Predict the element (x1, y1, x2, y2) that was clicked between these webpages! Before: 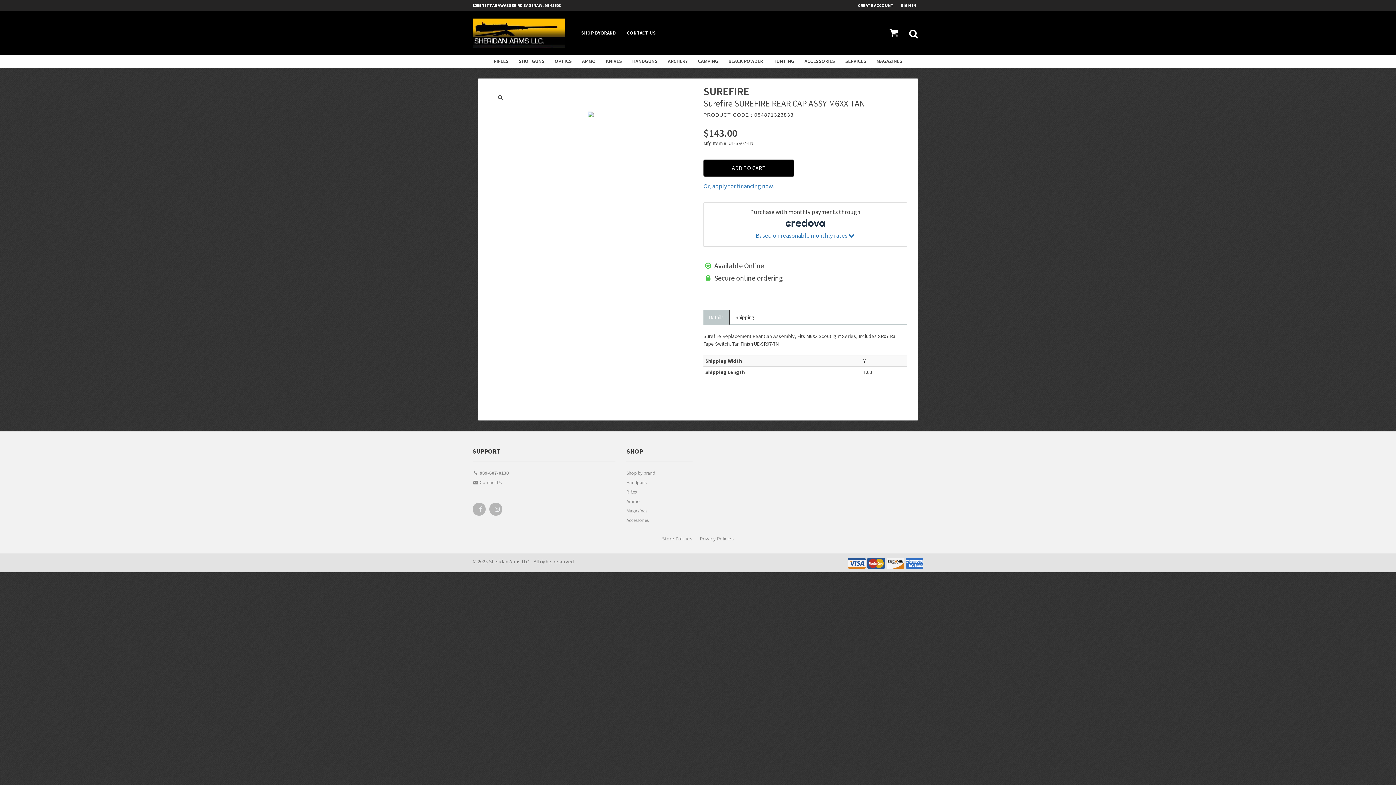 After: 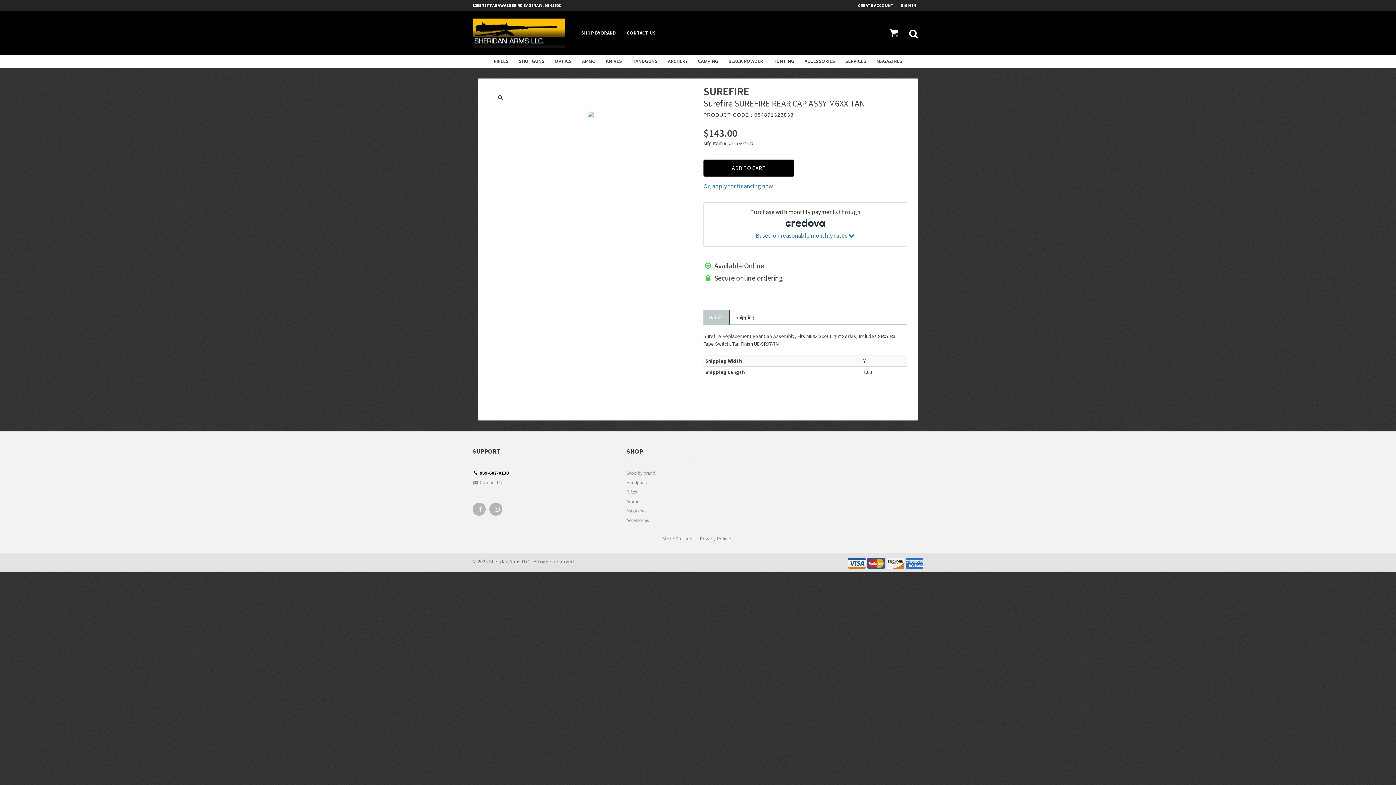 Action: label:  989-607-0130 bbox: (472, 469, 615, 478)